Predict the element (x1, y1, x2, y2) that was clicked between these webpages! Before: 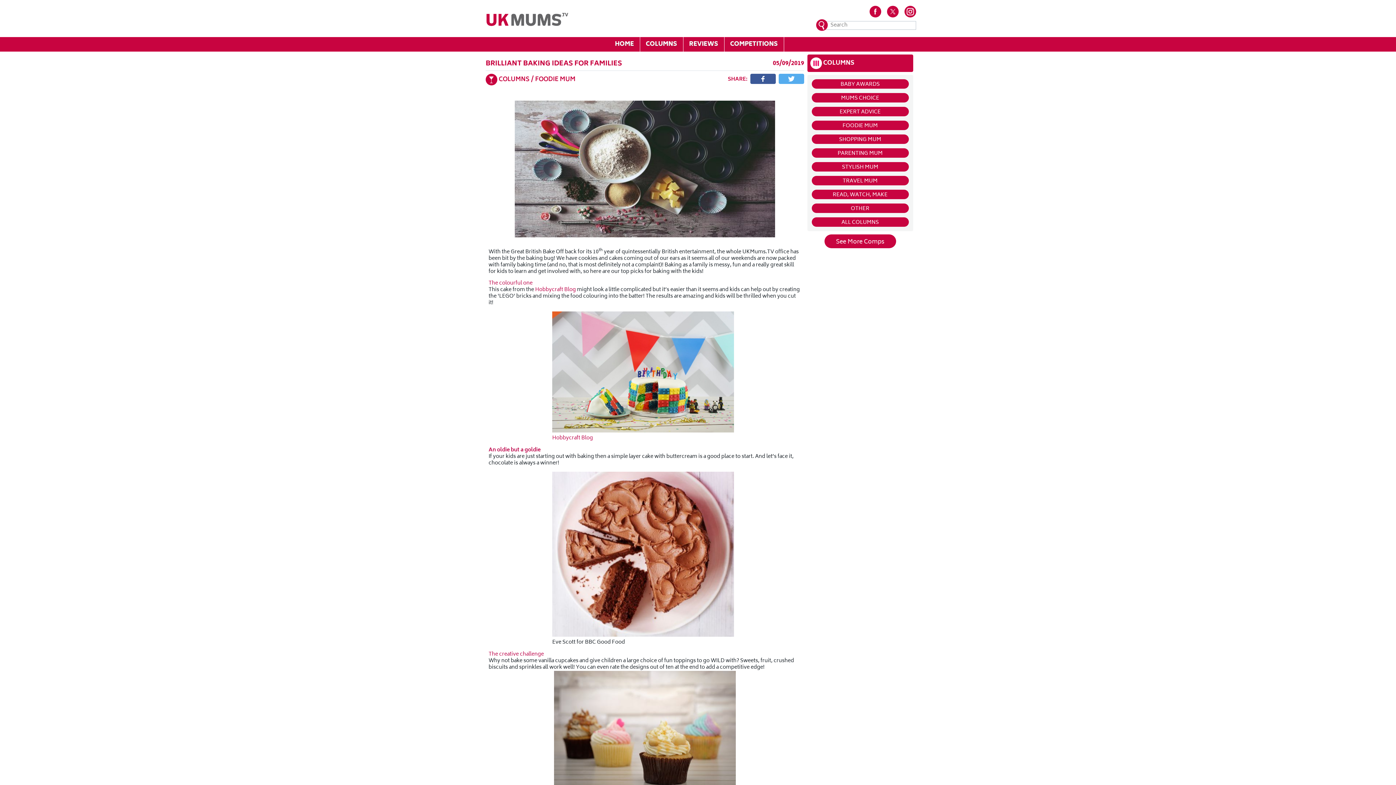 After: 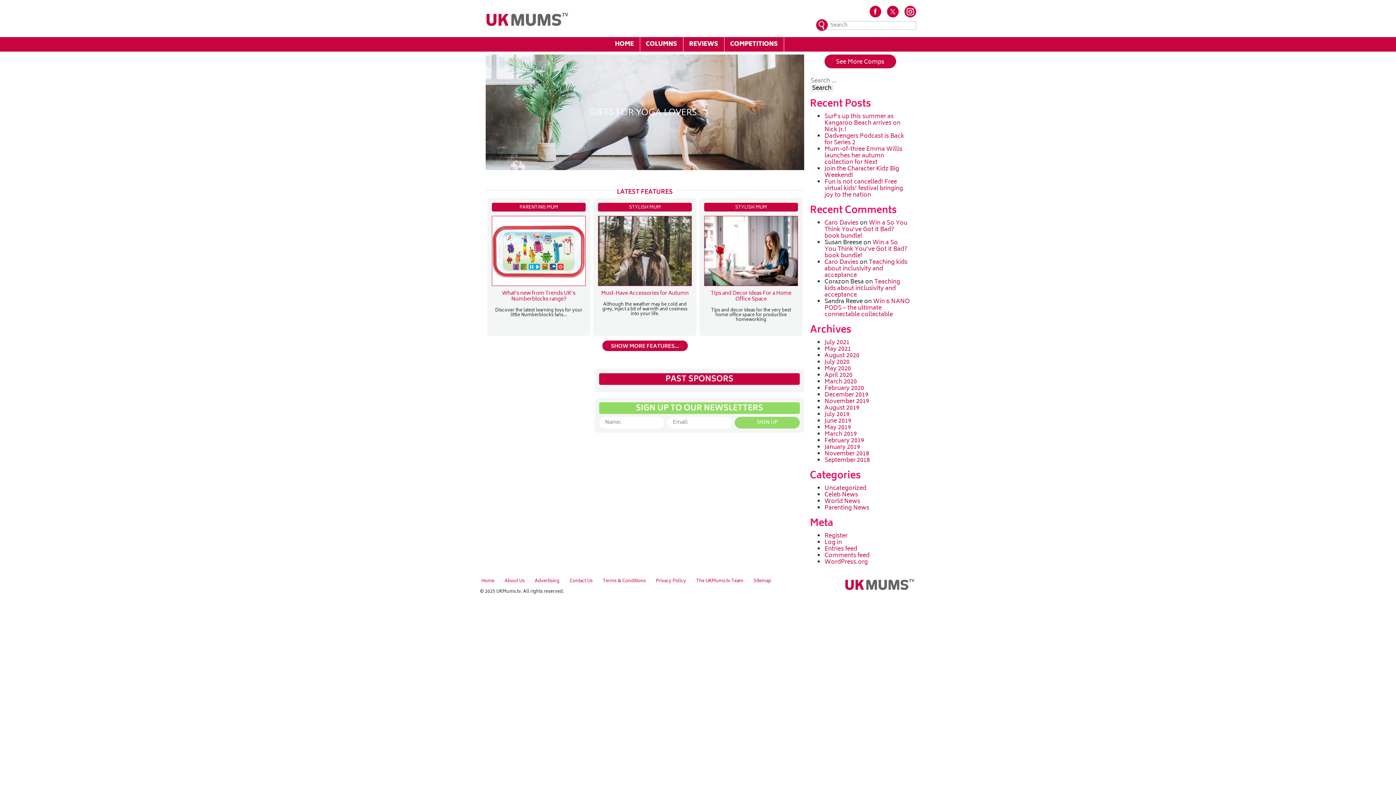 Action: bbox: (615, 41, 634, 47) label: HOME